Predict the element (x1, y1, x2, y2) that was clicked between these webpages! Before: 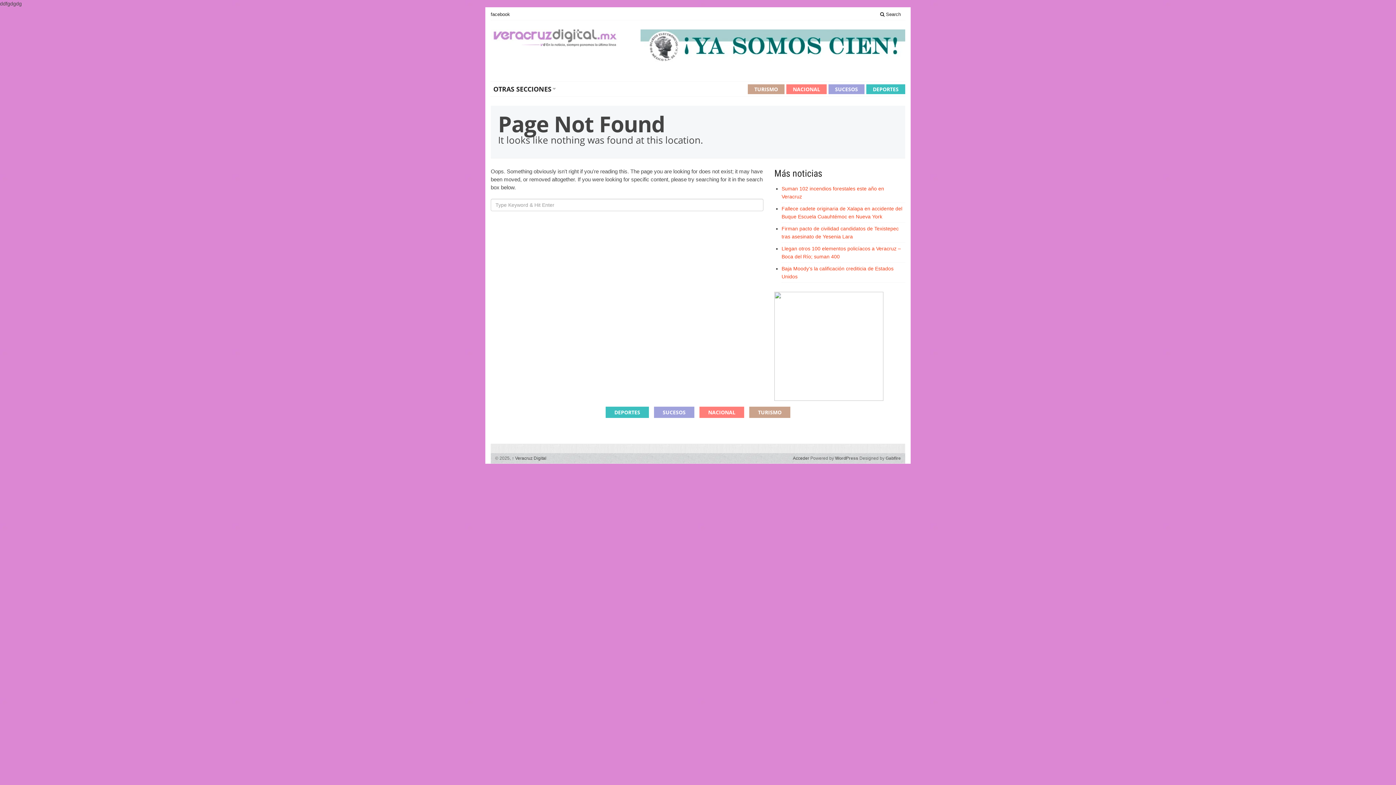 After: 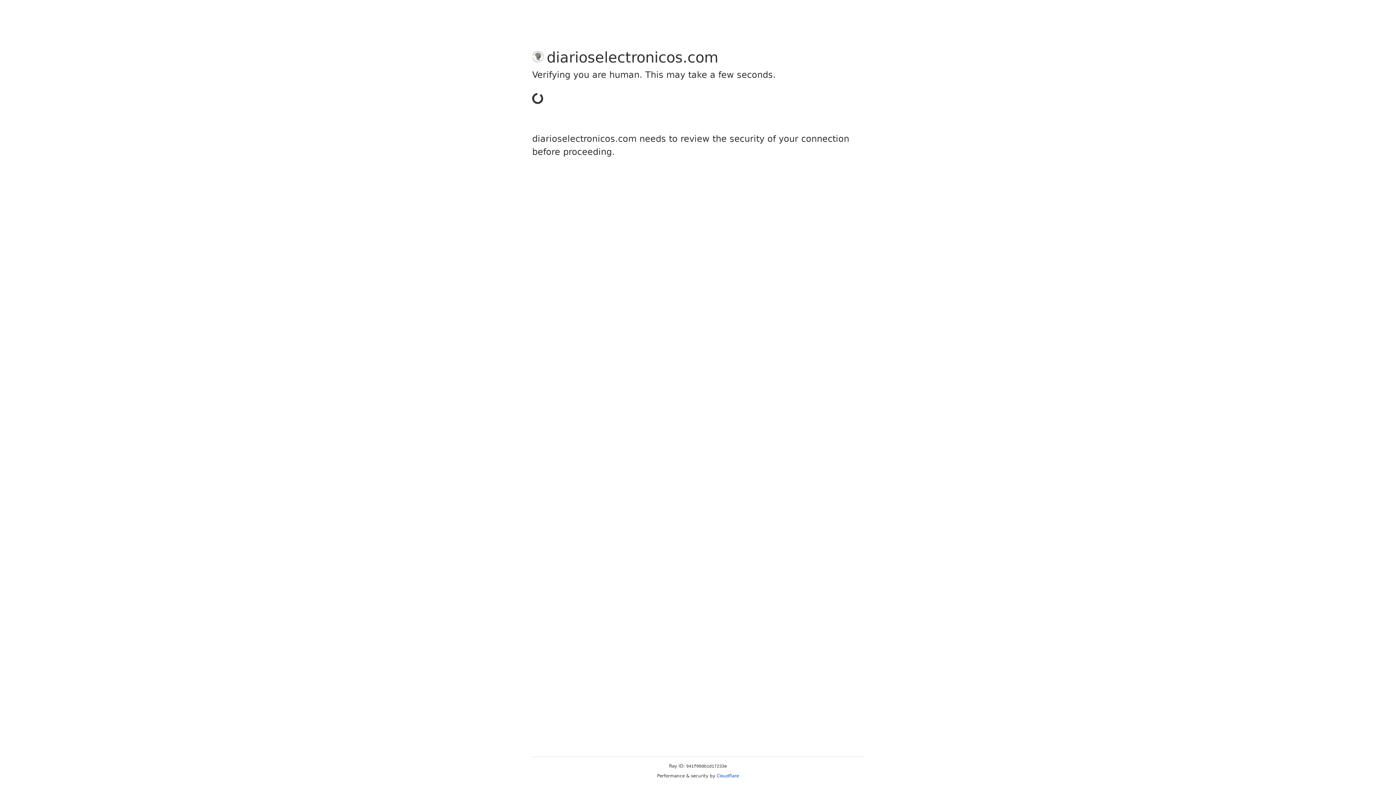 Action: bbox: (640, 29, 905, 62)